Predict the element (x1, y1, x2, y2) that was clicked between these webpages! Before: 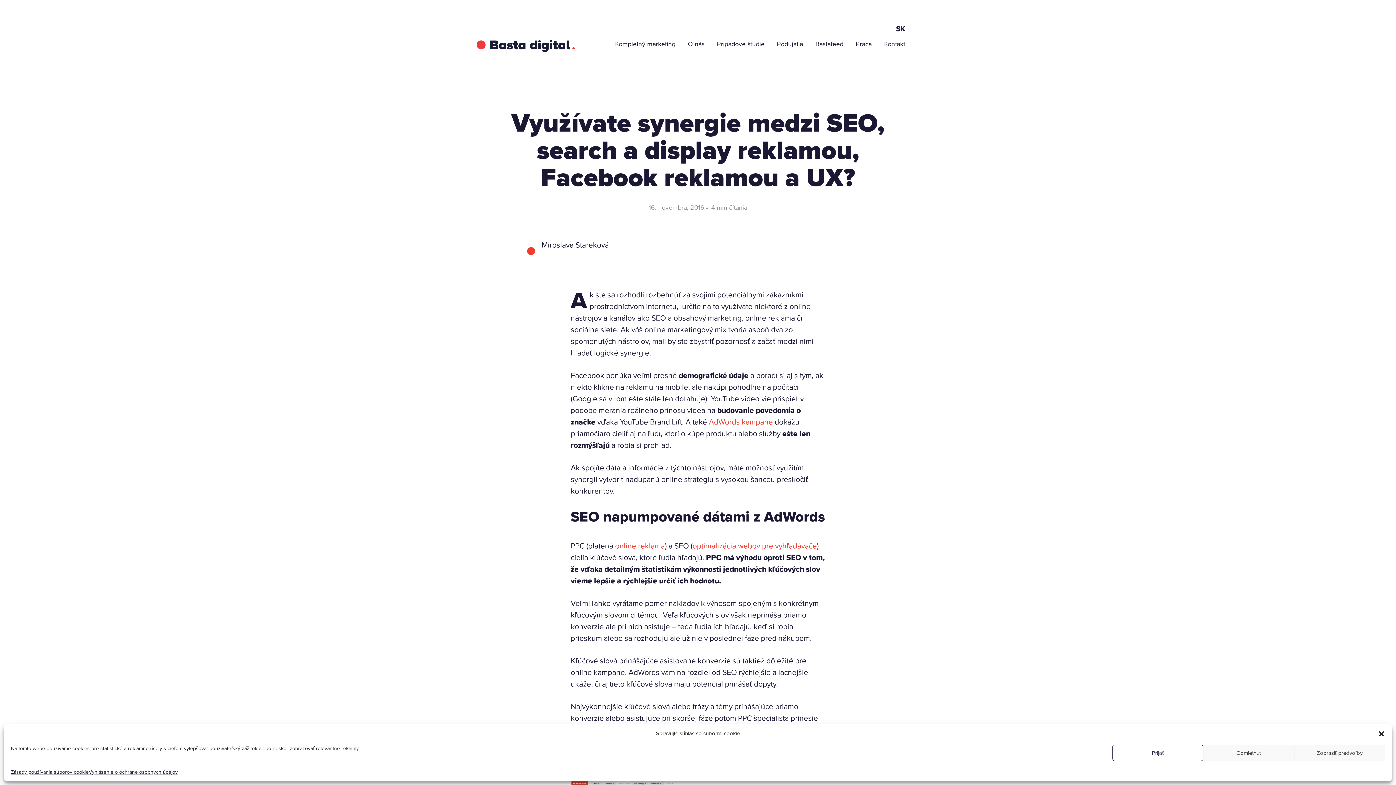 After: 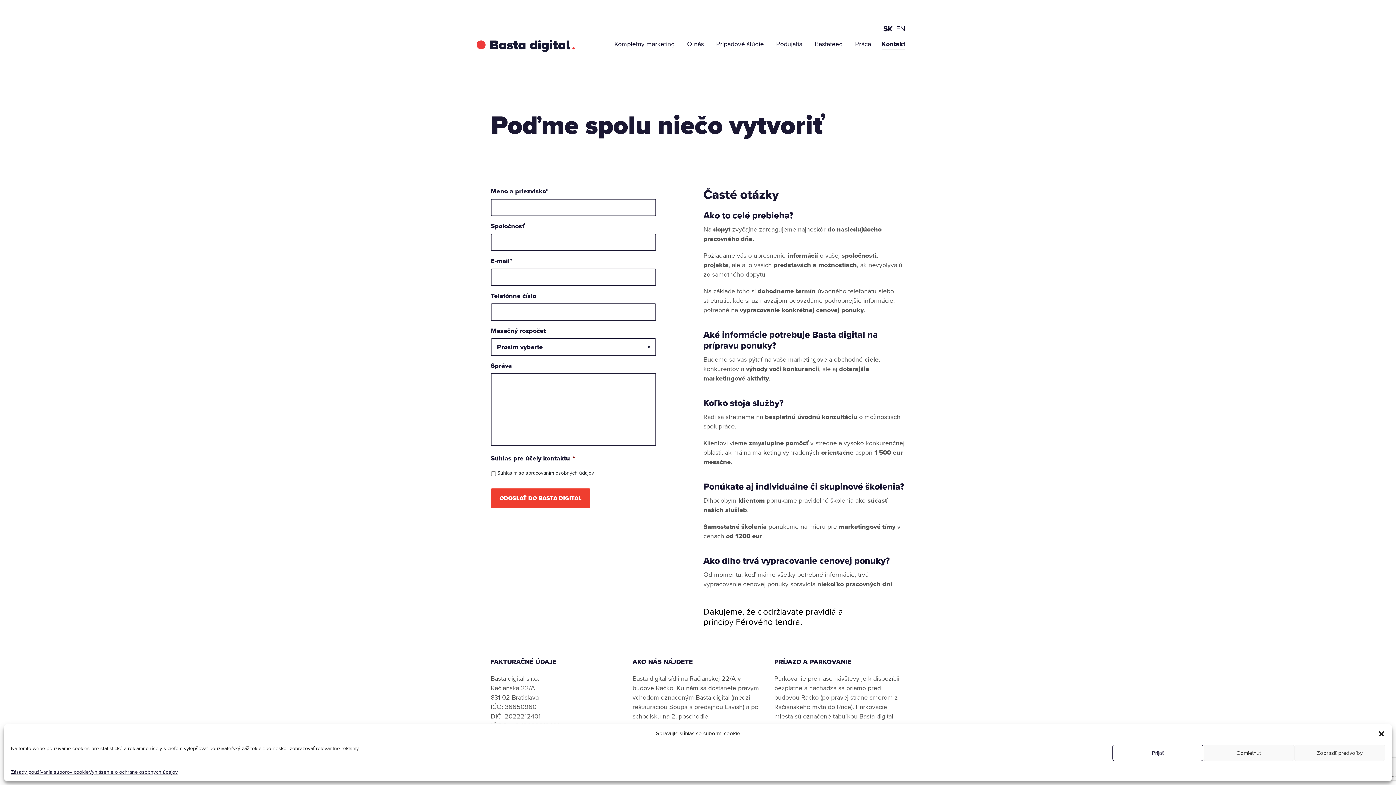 Action: label: Kontakt bbox: (884, 40, 905, 49)